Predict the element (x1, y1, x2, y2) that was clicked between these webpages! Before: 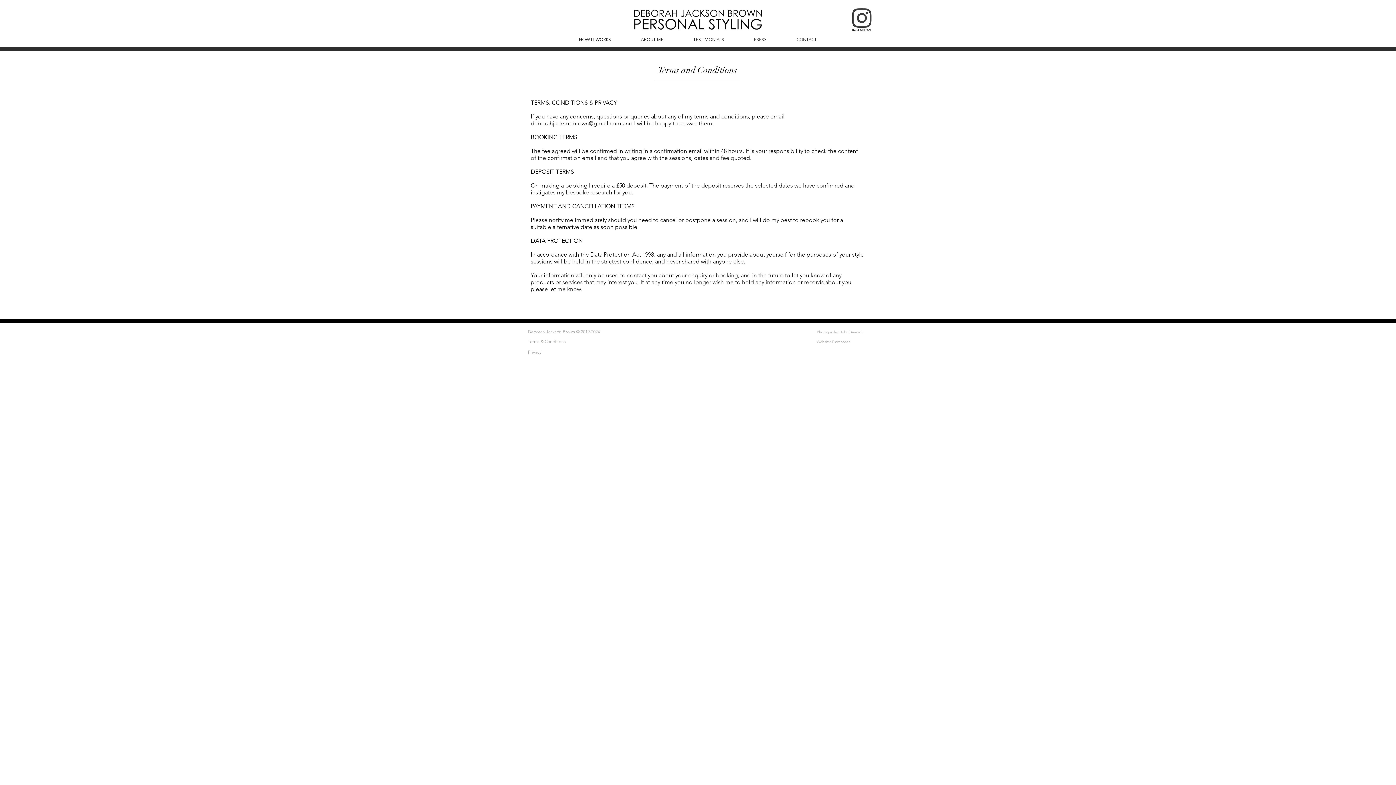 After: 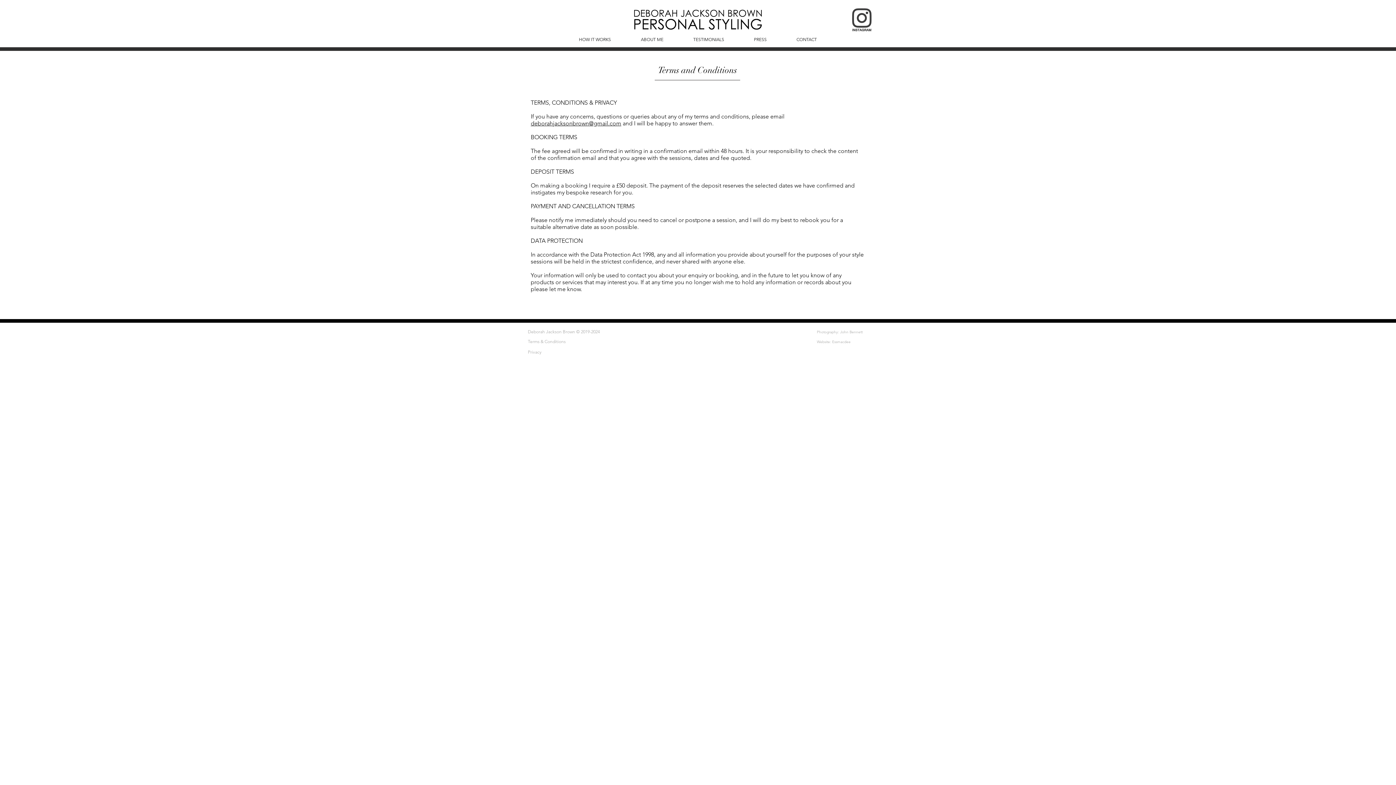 Action: bbox: (530, 120, 621, 126) label: deborahjacksonbrown@gmail.com